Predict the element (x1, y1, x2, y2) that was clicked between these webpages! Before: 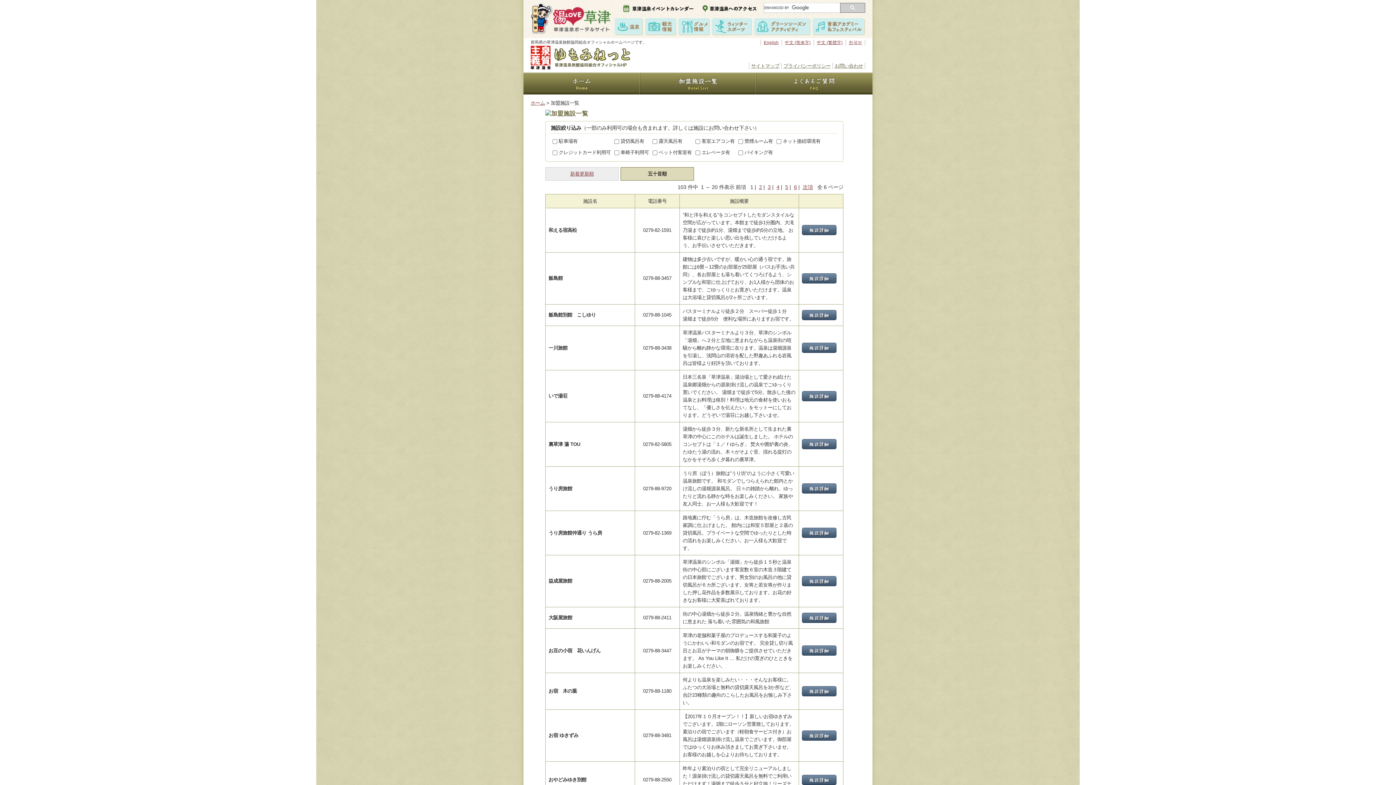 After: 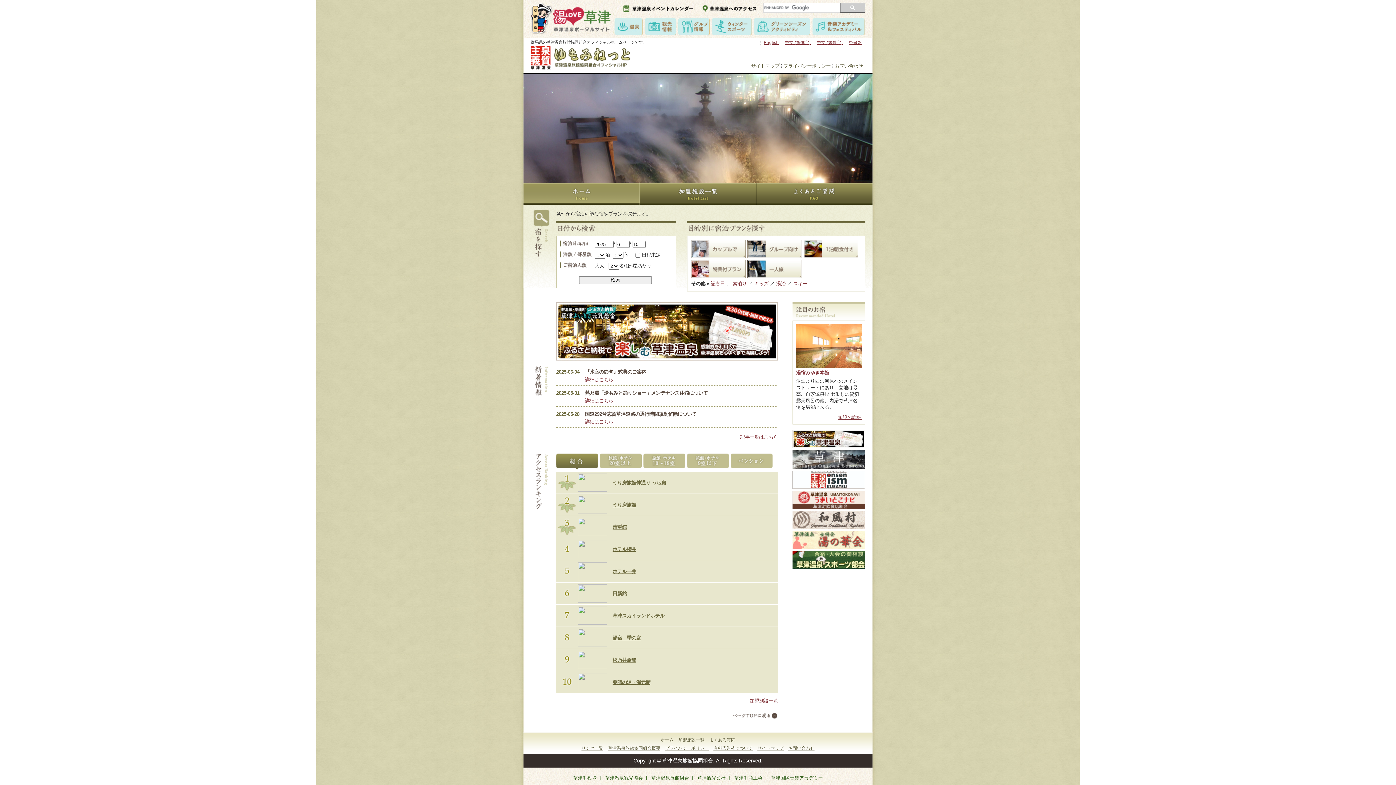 Action: bbox: (530, 65, 634, 70)